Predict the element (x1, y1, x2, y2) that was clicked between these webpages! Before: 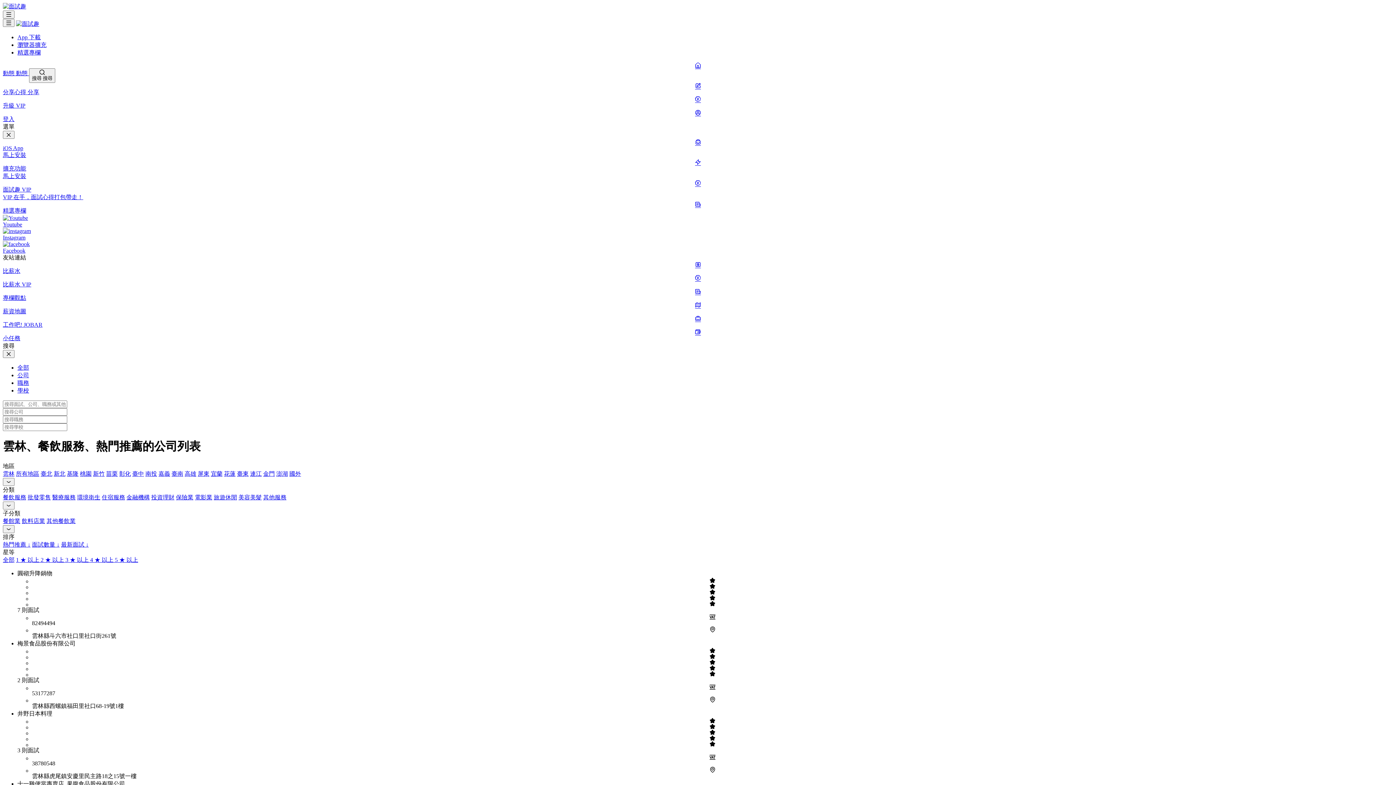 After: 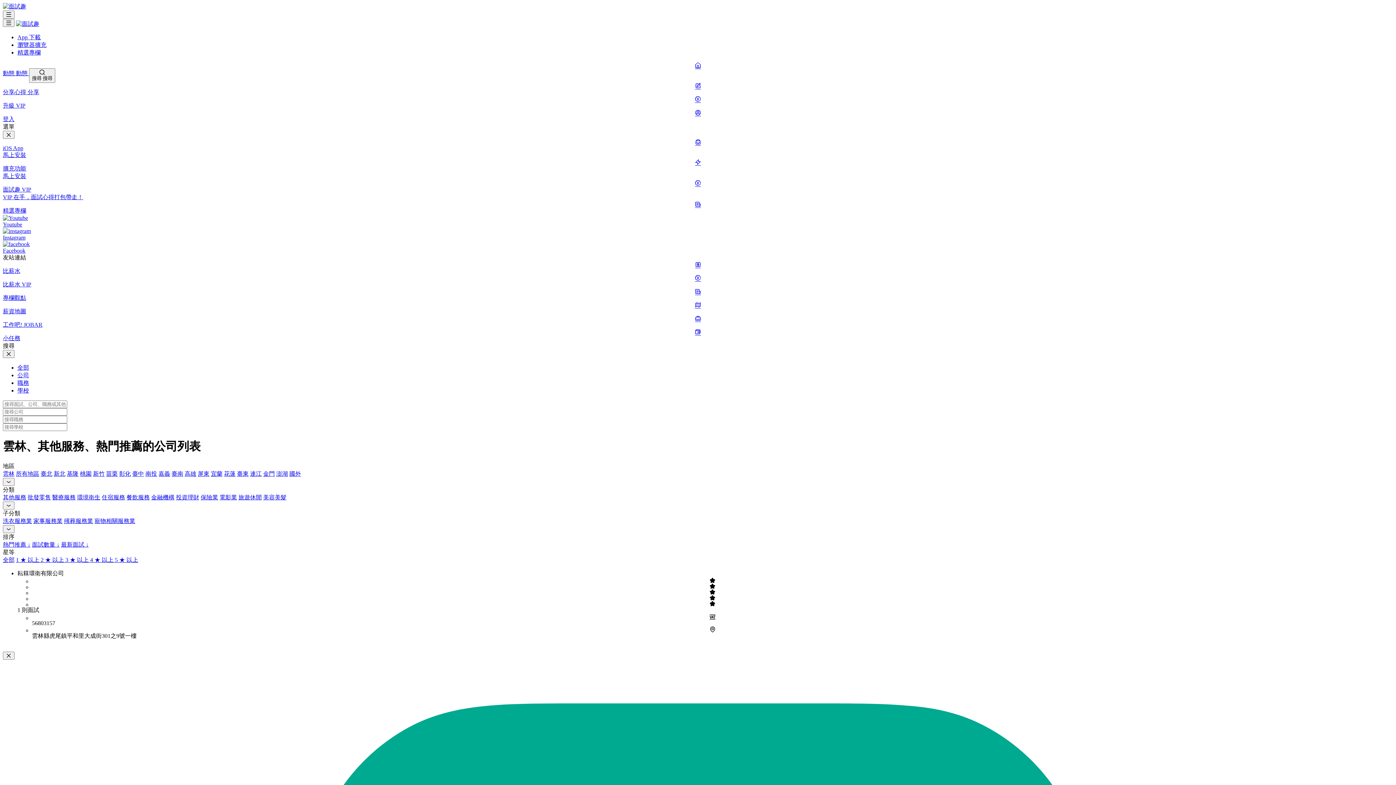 Action: label: 其他服務 bbox: (263, 494, 286, 500)